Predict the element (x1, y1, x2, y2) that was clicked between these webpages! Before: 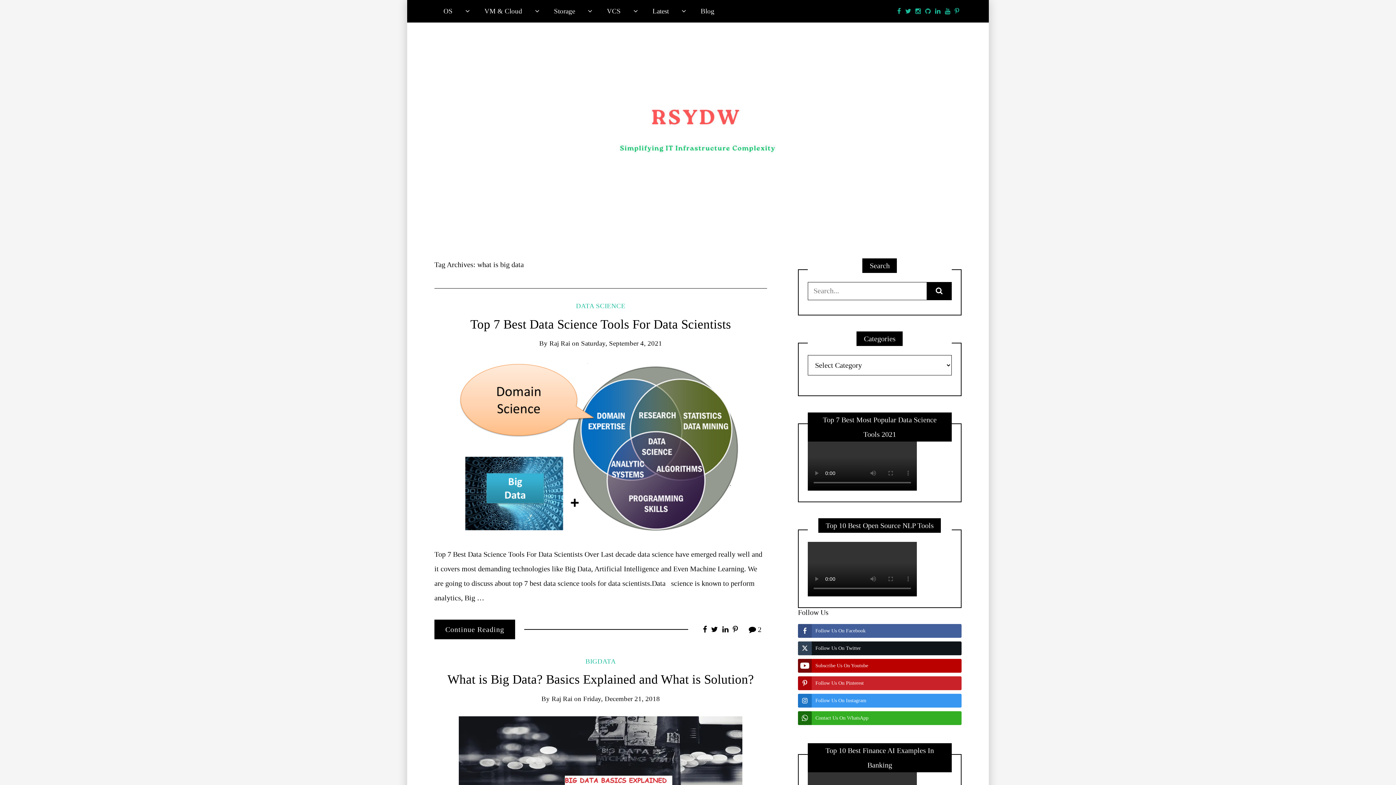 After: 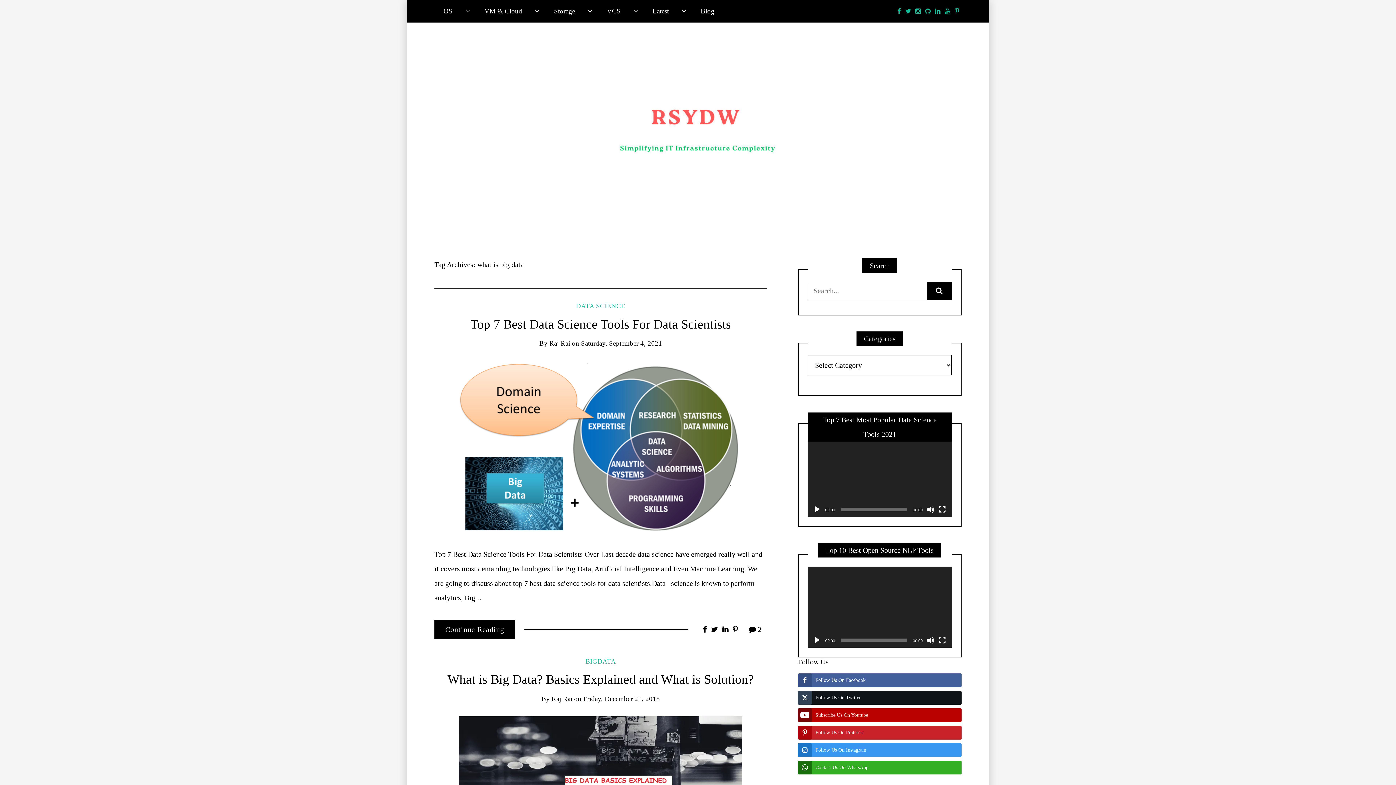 Action: bbox: (722, 625, 728, 634)